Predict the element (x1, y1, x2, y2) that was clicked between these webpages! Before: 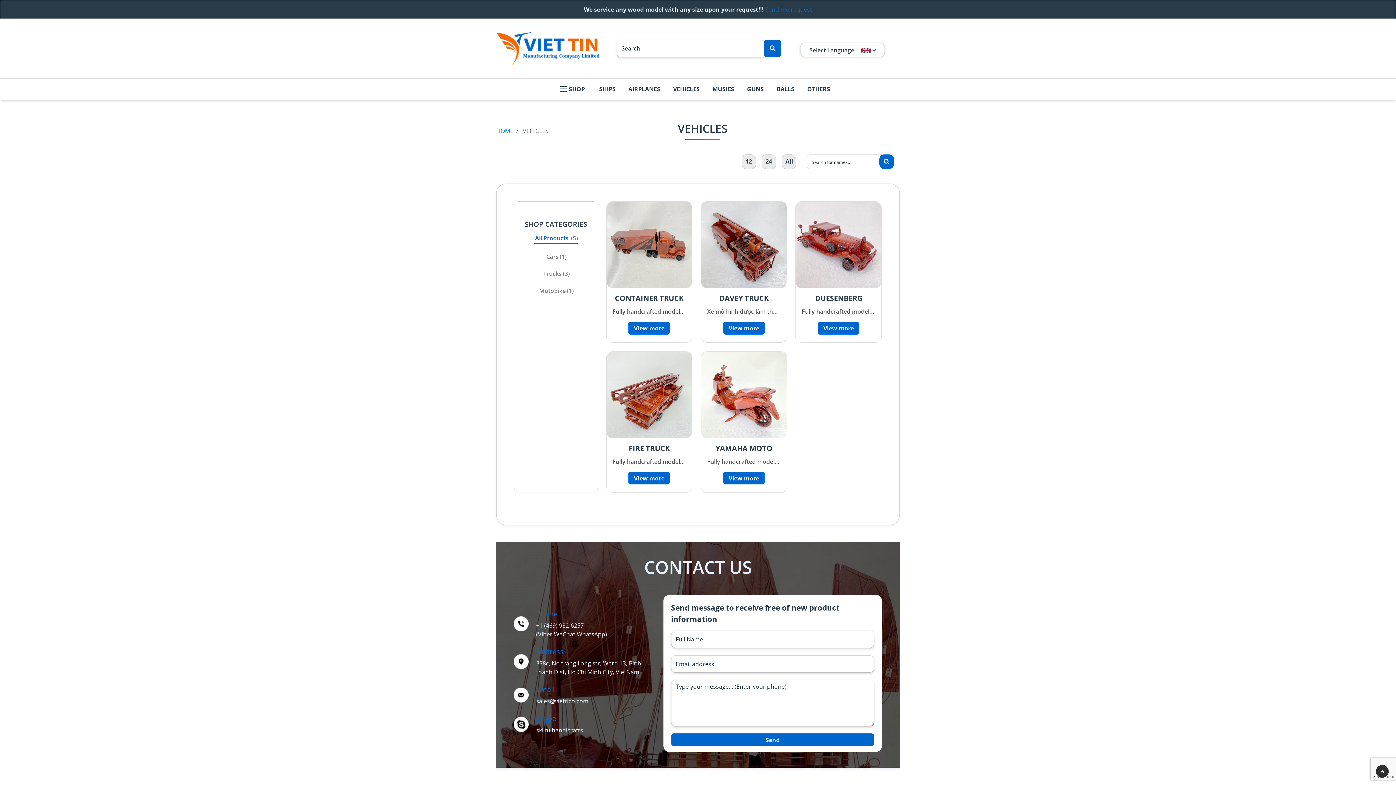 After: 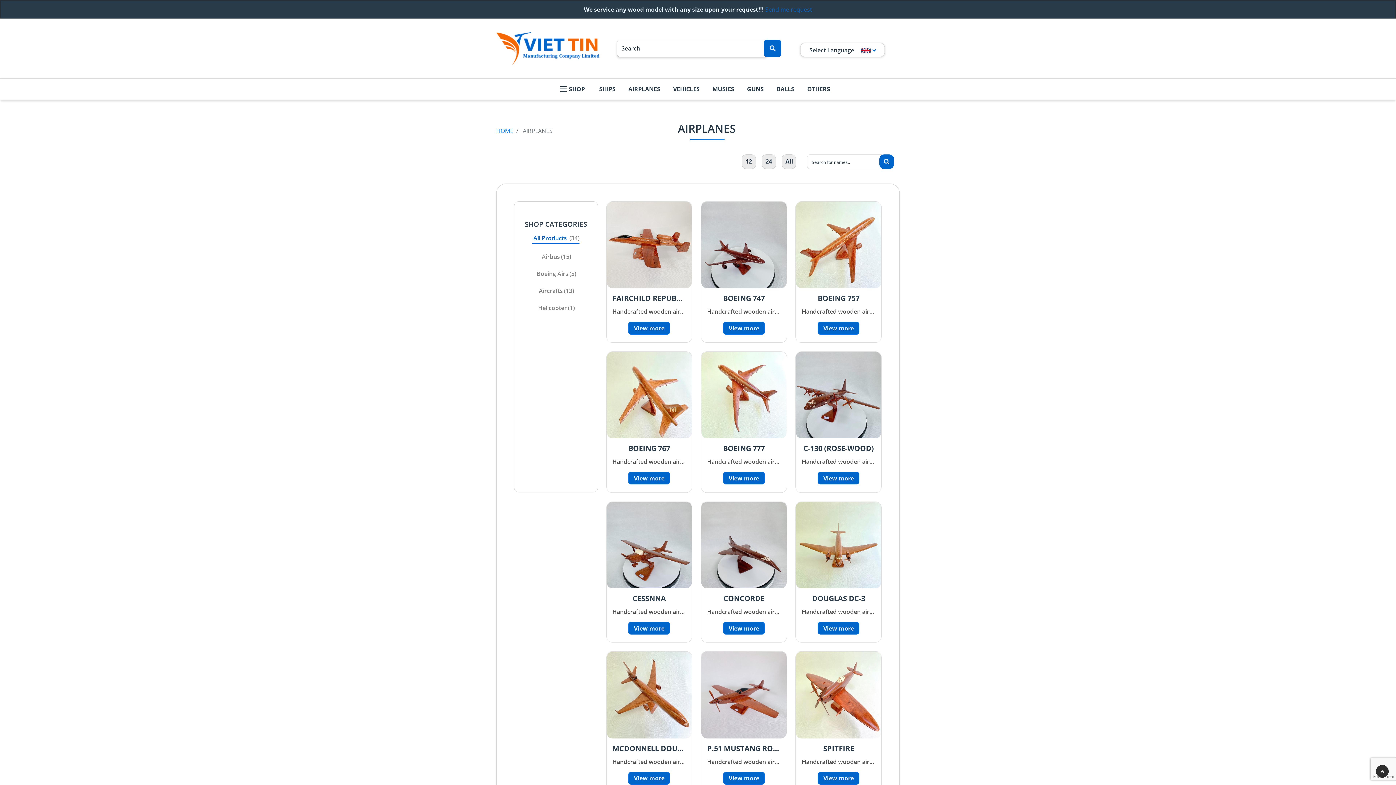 Action: label: Handcrafted Wood | Viet Tin Manufacturing Company bbox: (628, 85, 660, 94)